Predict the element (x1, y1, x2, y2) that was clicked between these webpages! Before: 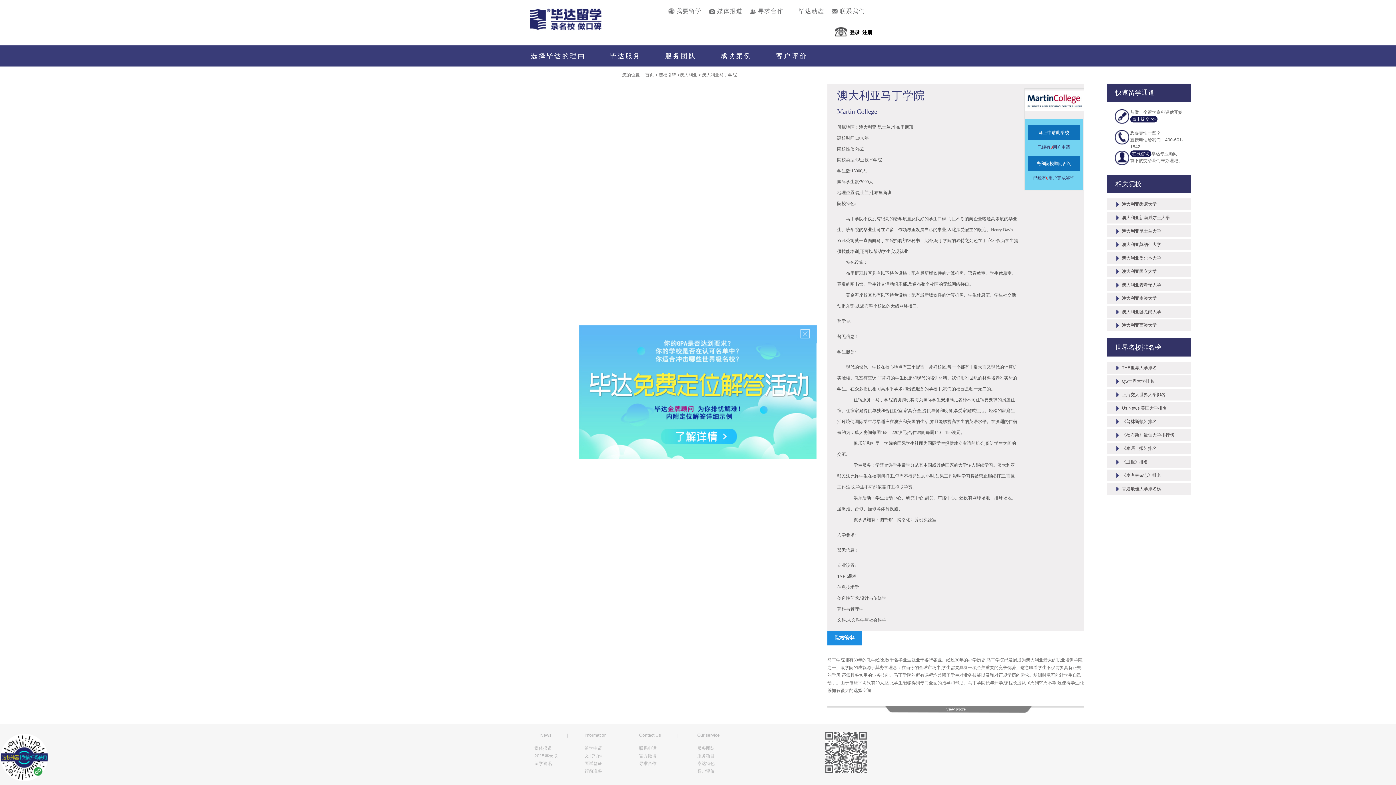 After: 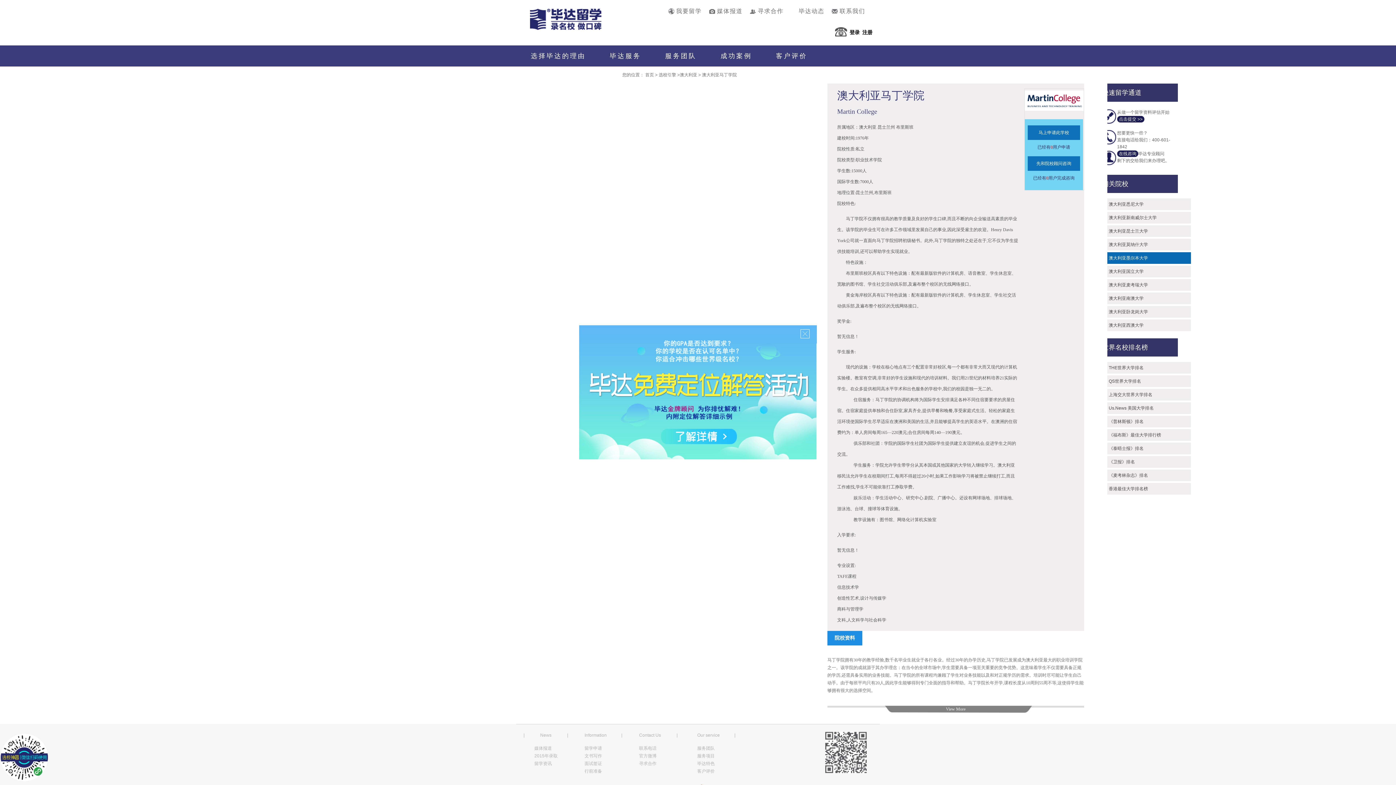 Action: label: 澳大利亚墨尔本大学 bbox: (1122, 252, 1204, 264)